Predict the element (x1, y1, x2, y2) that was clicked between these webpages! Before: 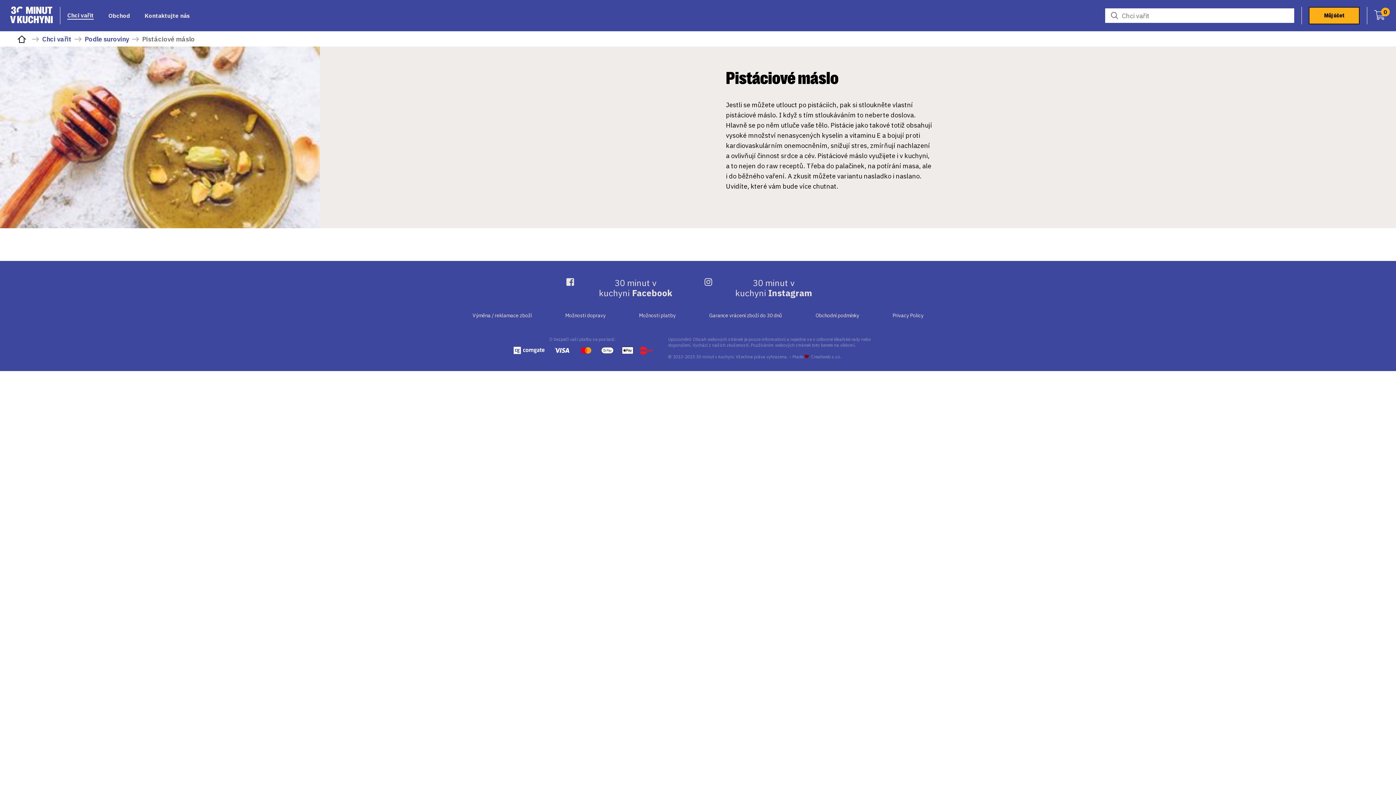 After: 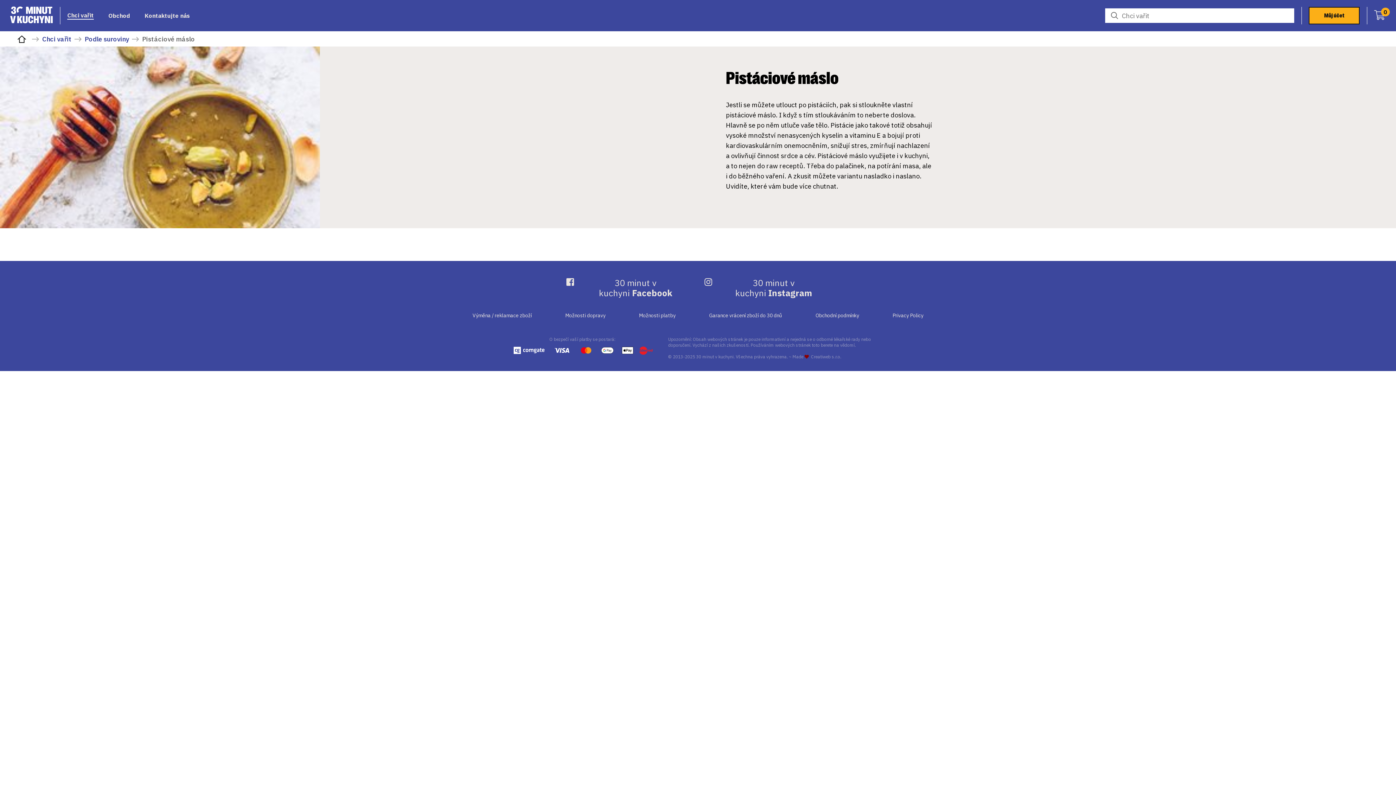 Action: label: Možnosti dopravy bbox: (565, 309, 605, 322)